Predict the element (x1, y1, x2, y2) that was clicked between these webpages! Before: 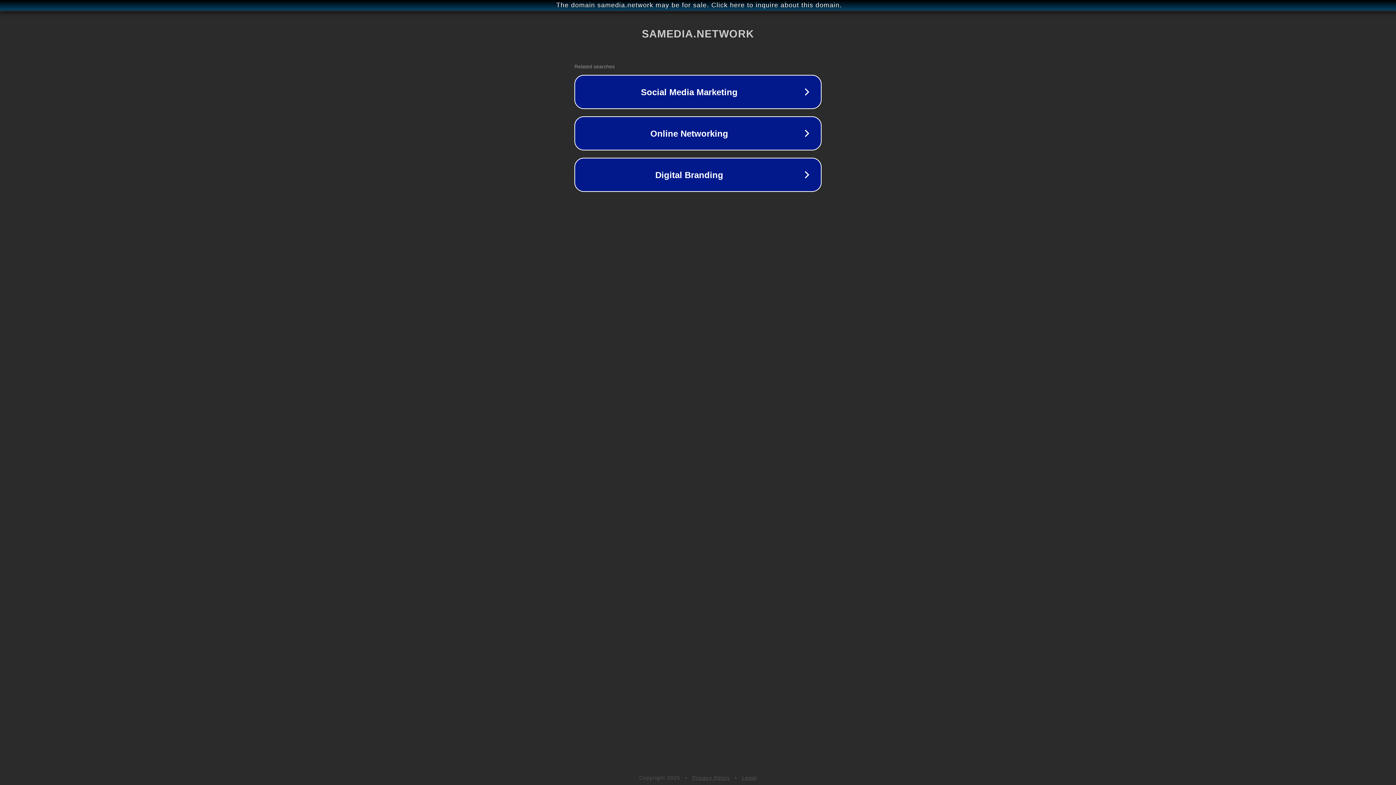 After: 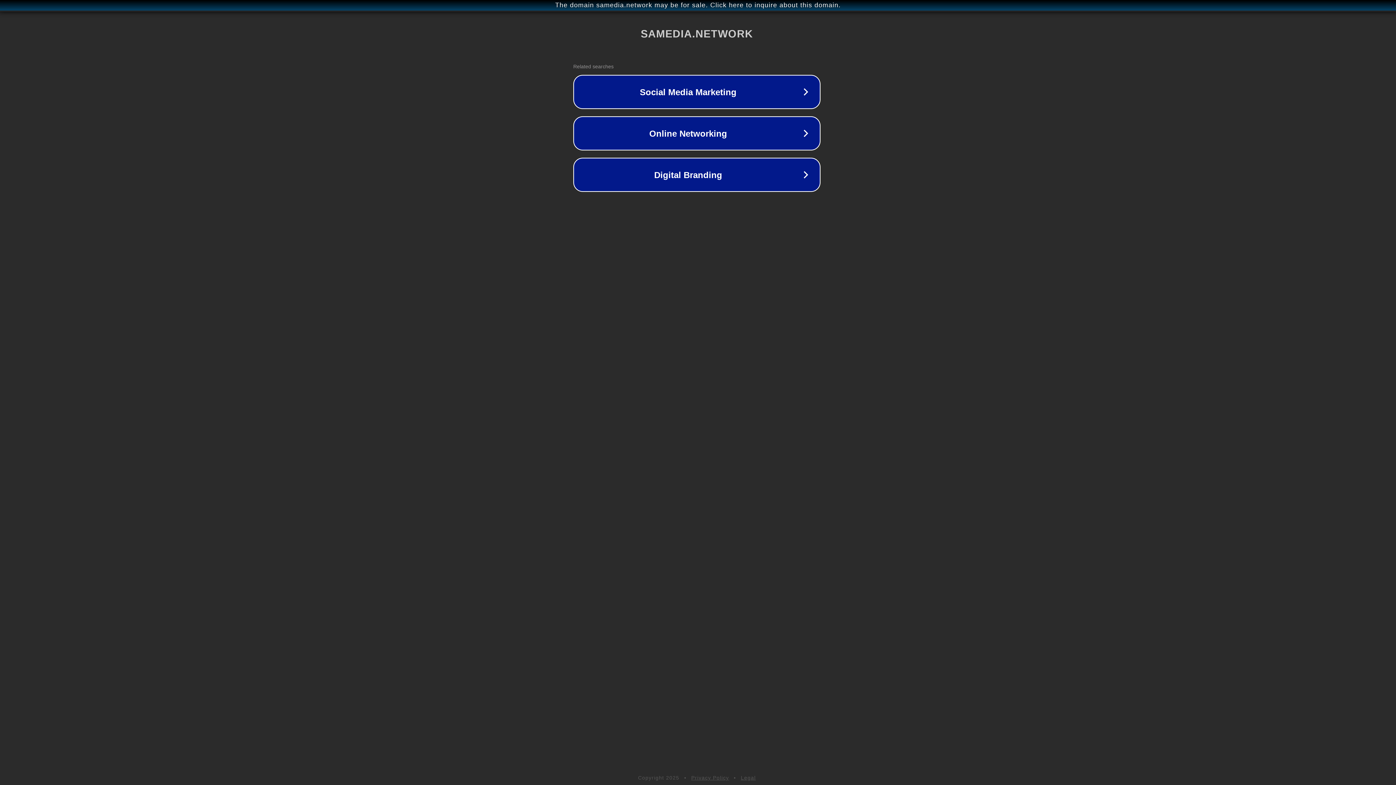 Action: label: The domain samedia.network may be for sale. Click here to inquire about this domain. bbox: (1, 1, 1397, 9)